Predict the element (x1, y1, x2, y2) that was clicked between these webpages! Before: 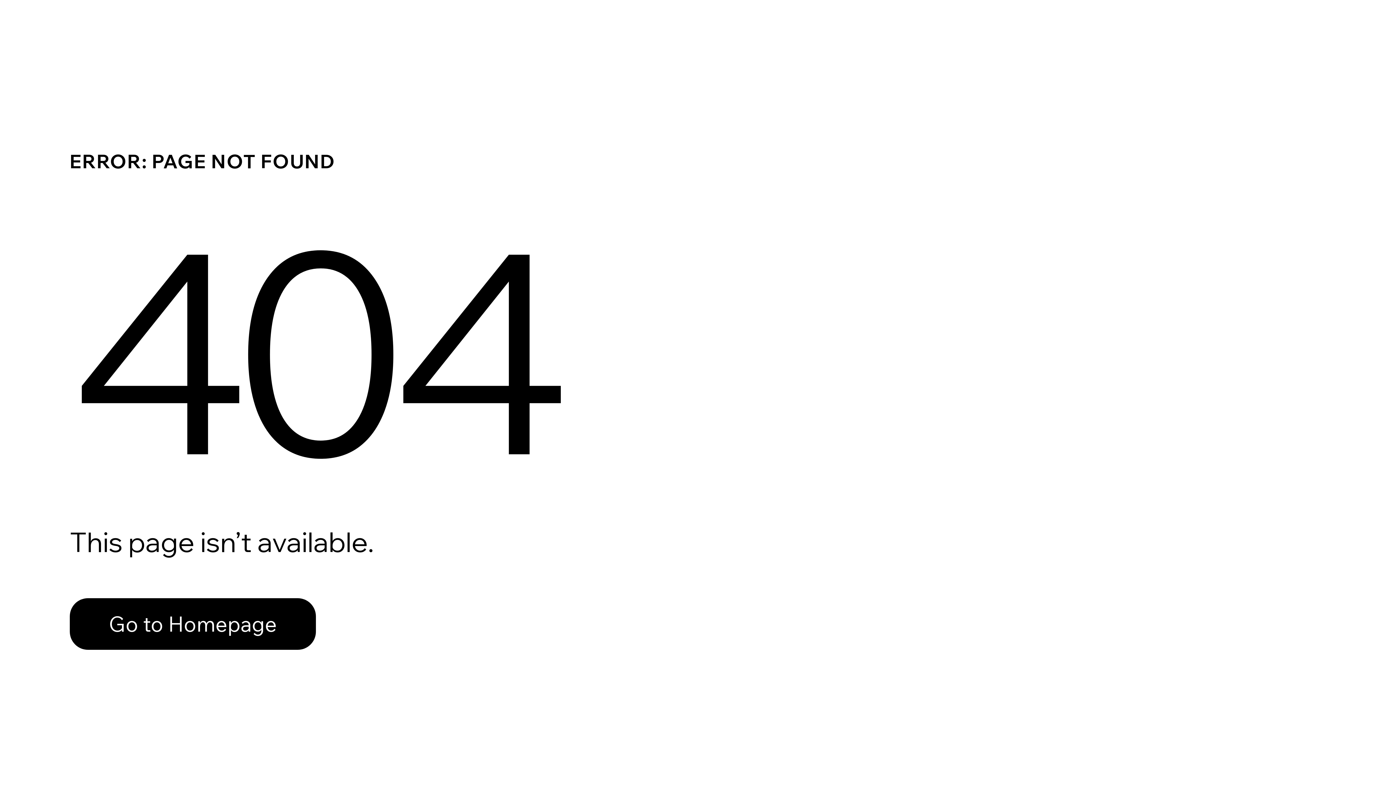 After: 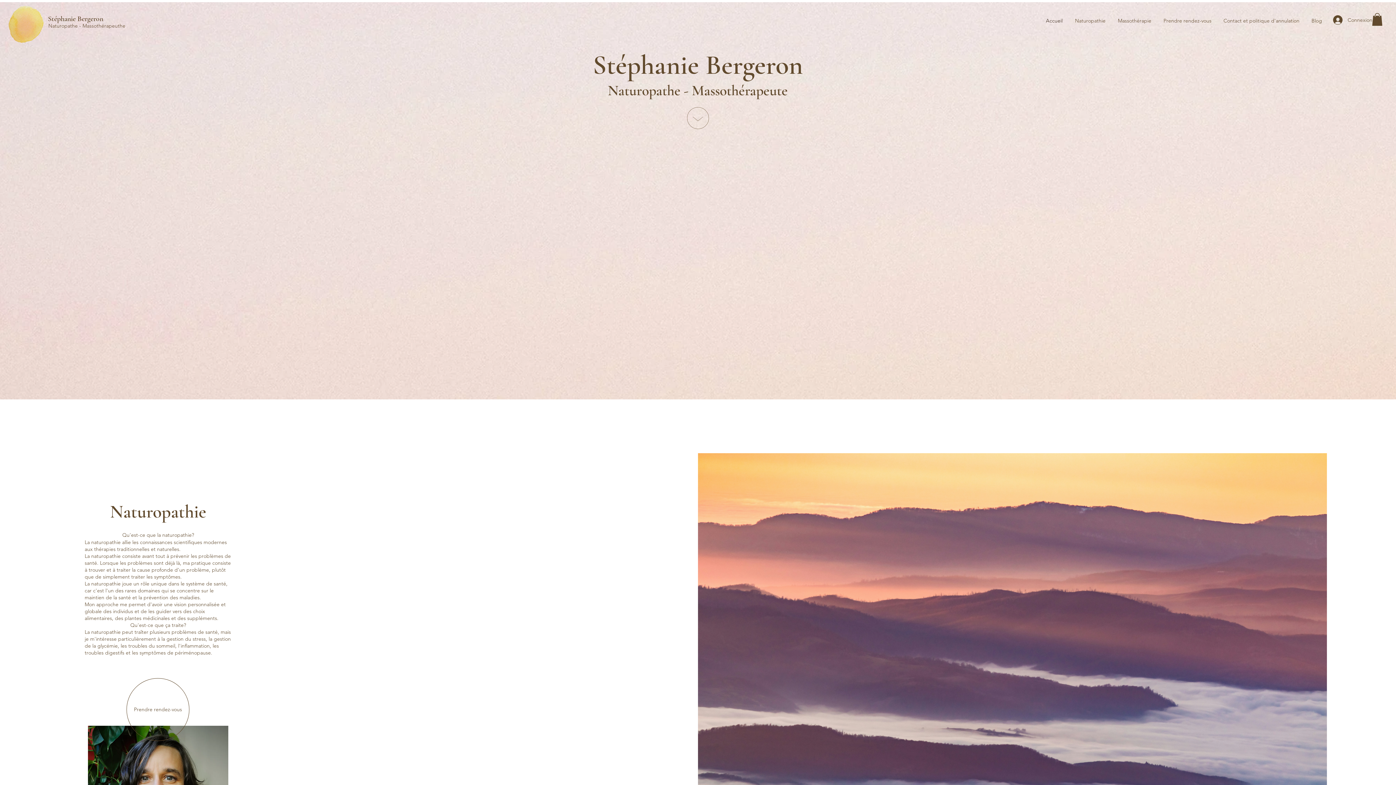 Action: label: Go to Homepage bbox: (69, 598, 316, 650)